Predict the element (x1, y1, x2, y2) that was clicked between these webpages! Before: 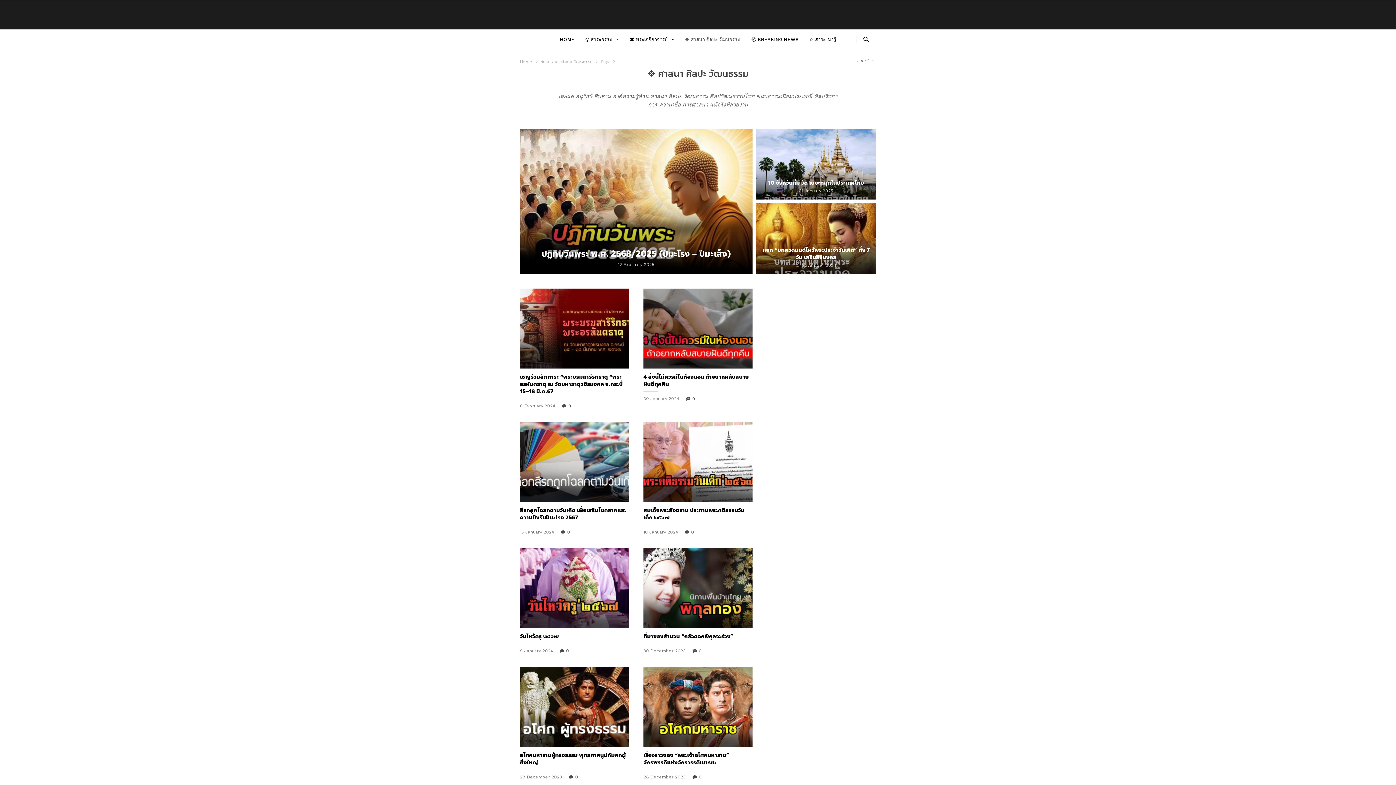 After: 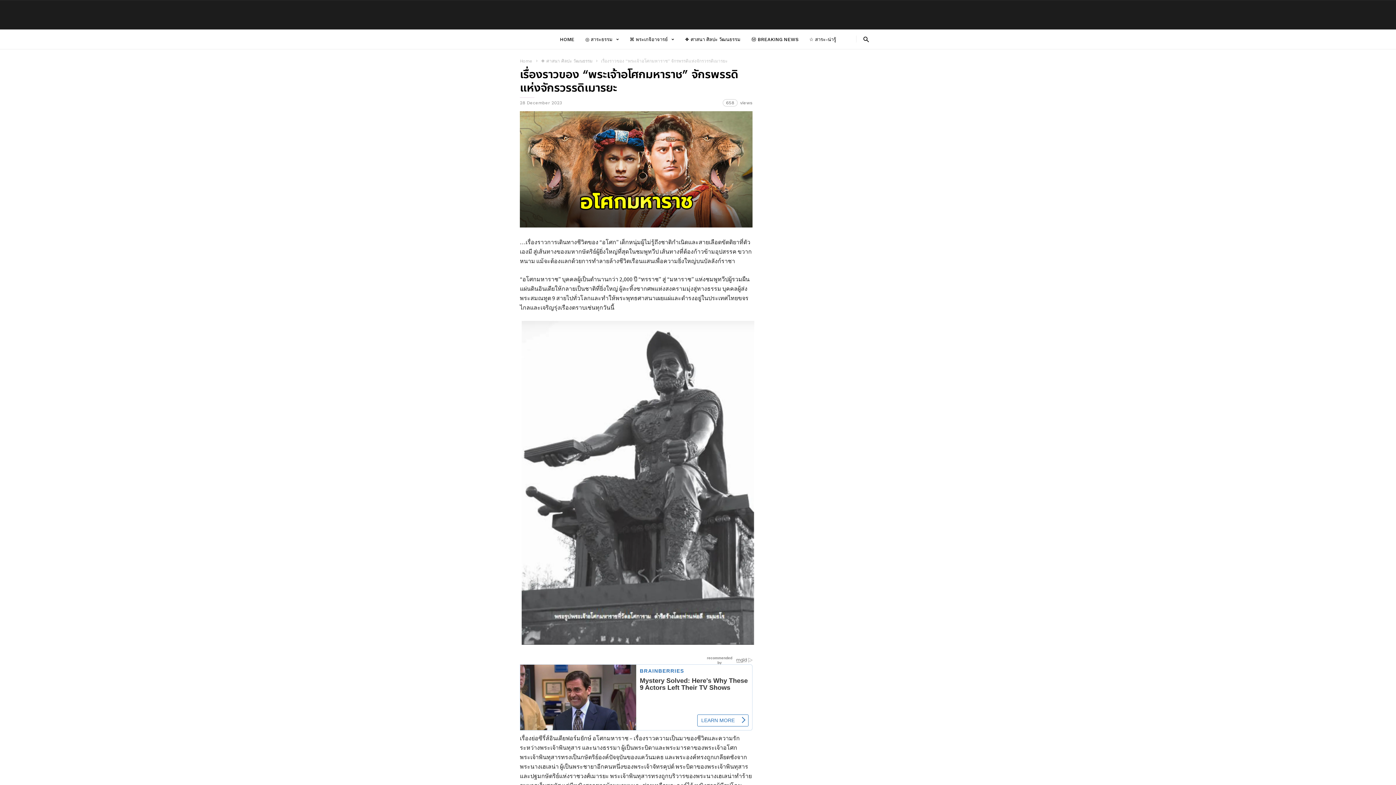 Action: bbox: (643, 667, 752, 747)